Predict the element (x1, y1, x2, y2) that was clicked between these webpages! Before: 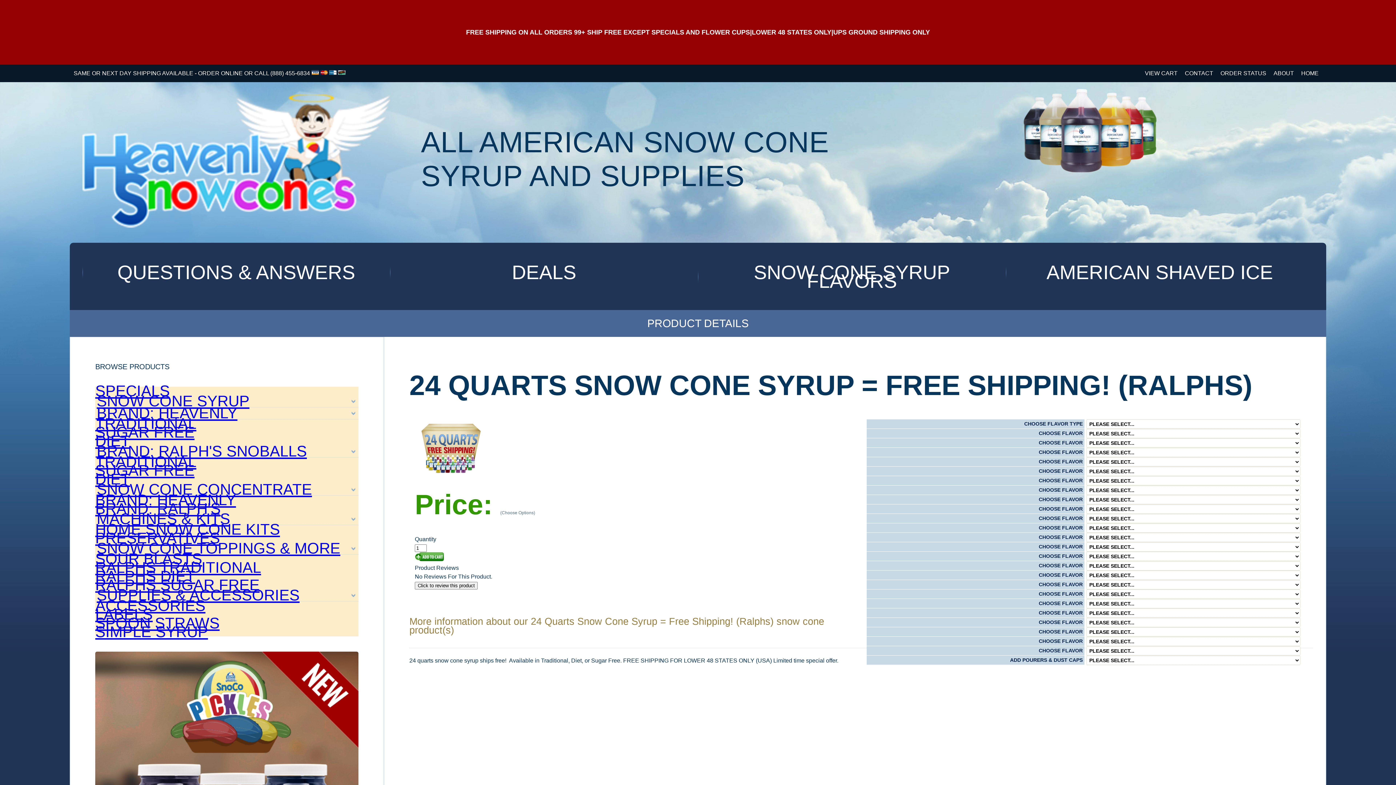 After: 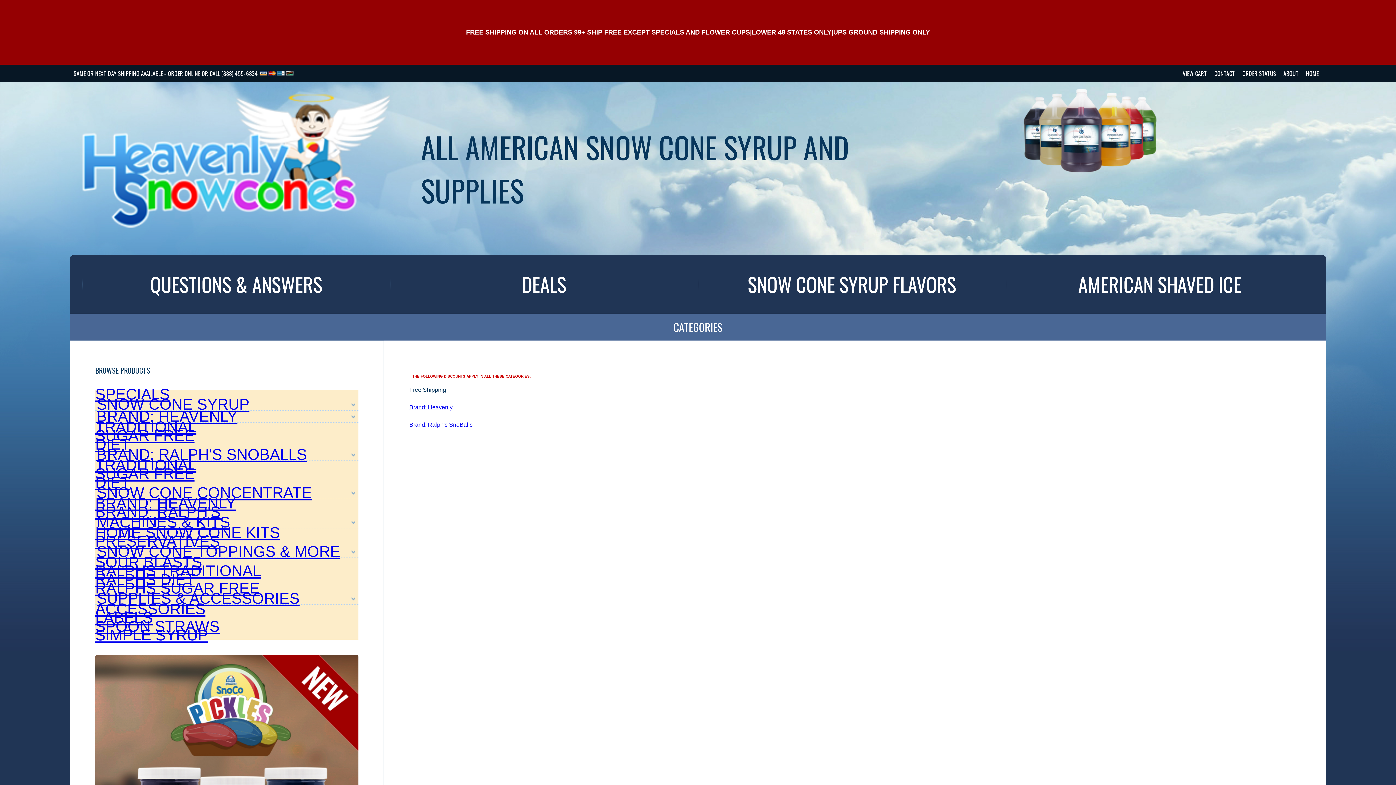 Action: bbox: (753, 261, 950, 291) label: SNOW CONE SYRUP FLAVORS